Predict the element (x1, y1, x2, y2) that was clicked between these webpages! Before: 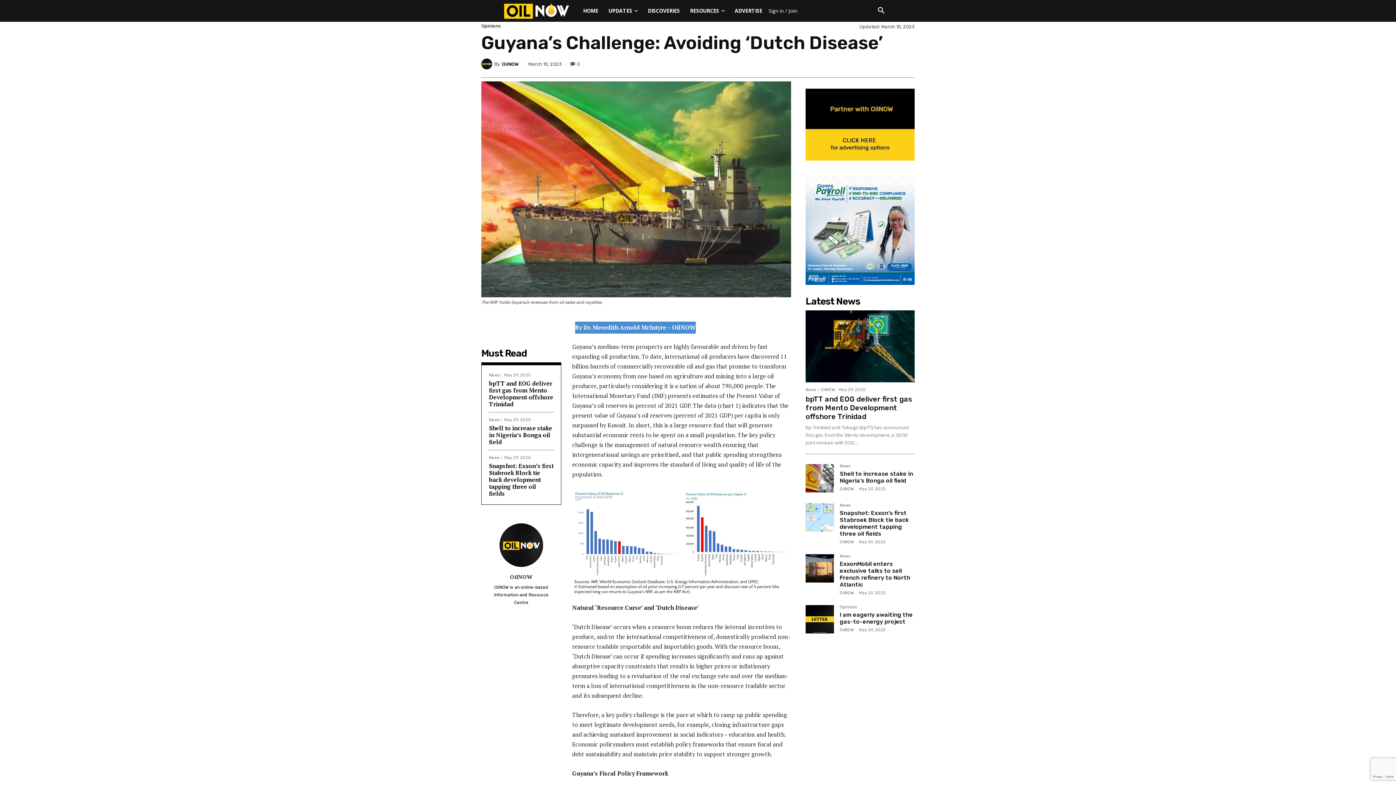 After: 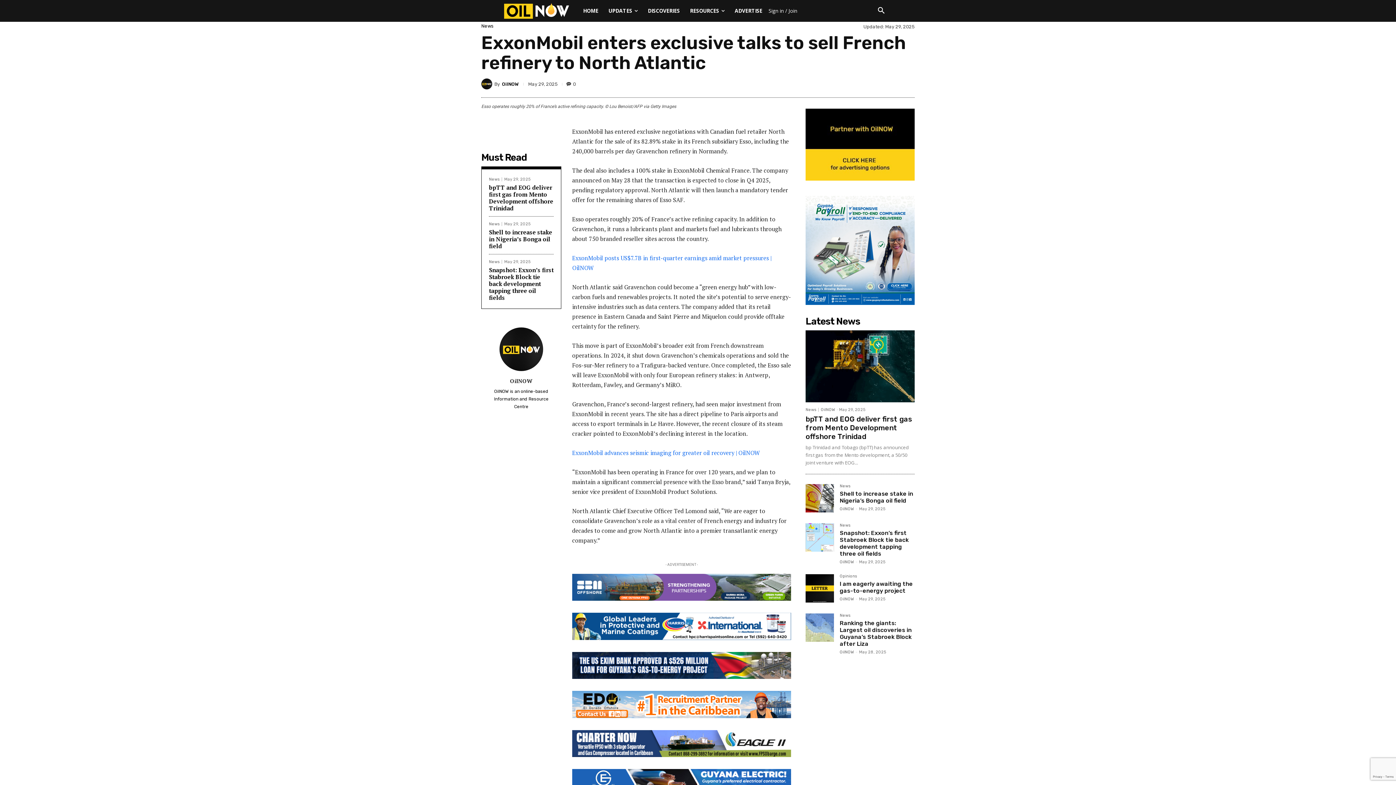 Action: bbox: (805, 554, 834, 582)